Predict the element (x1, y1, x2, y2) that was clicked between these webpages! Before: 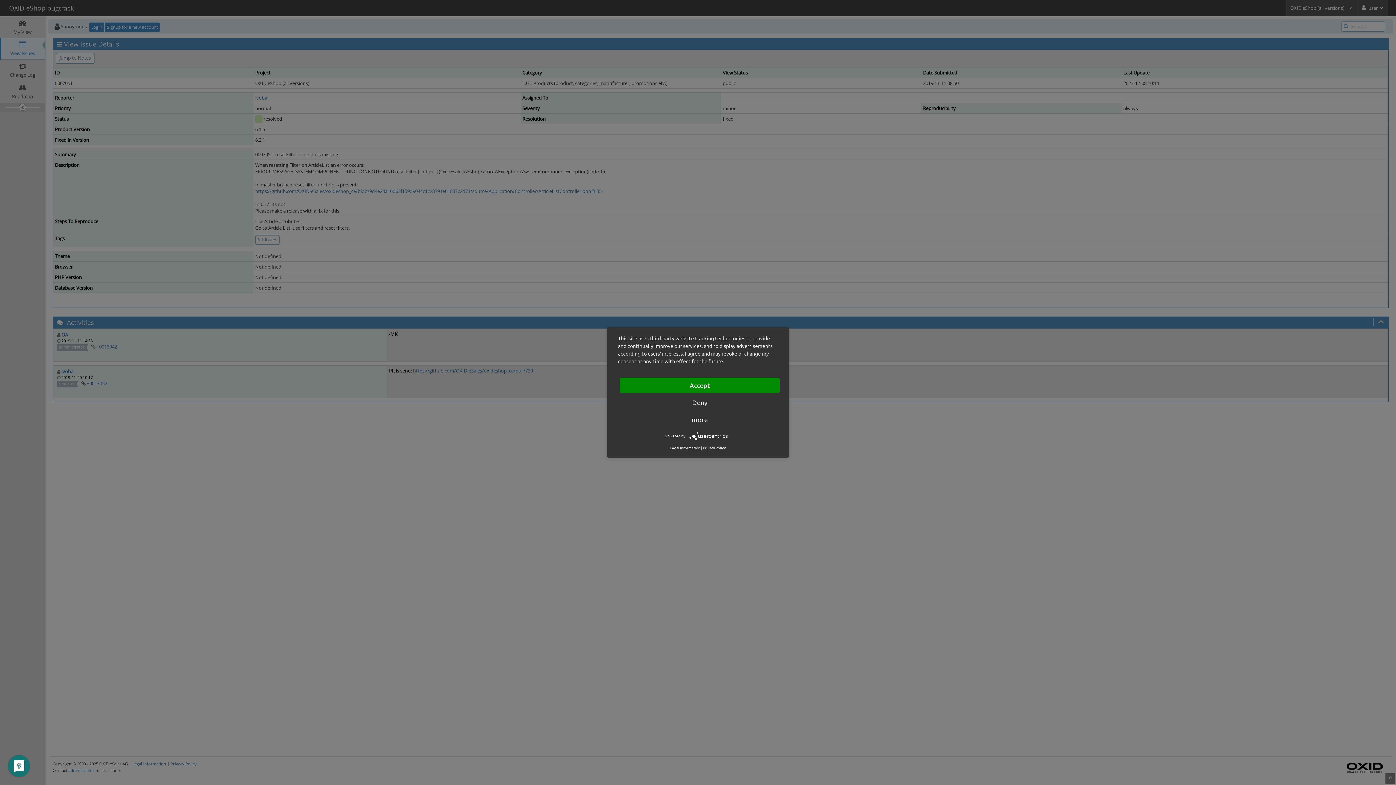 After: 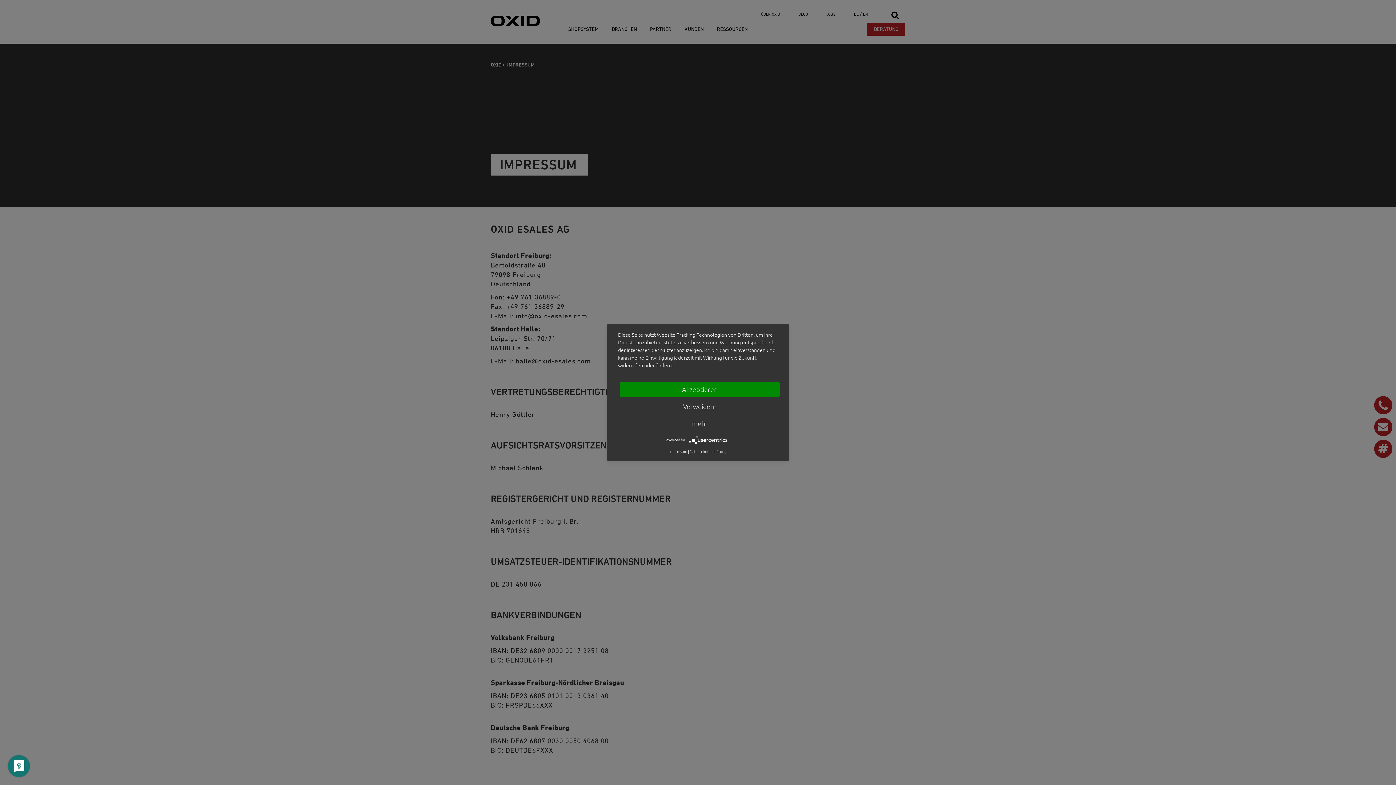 Action: label: Legal Information bbox: (670, 445, 700, 450)